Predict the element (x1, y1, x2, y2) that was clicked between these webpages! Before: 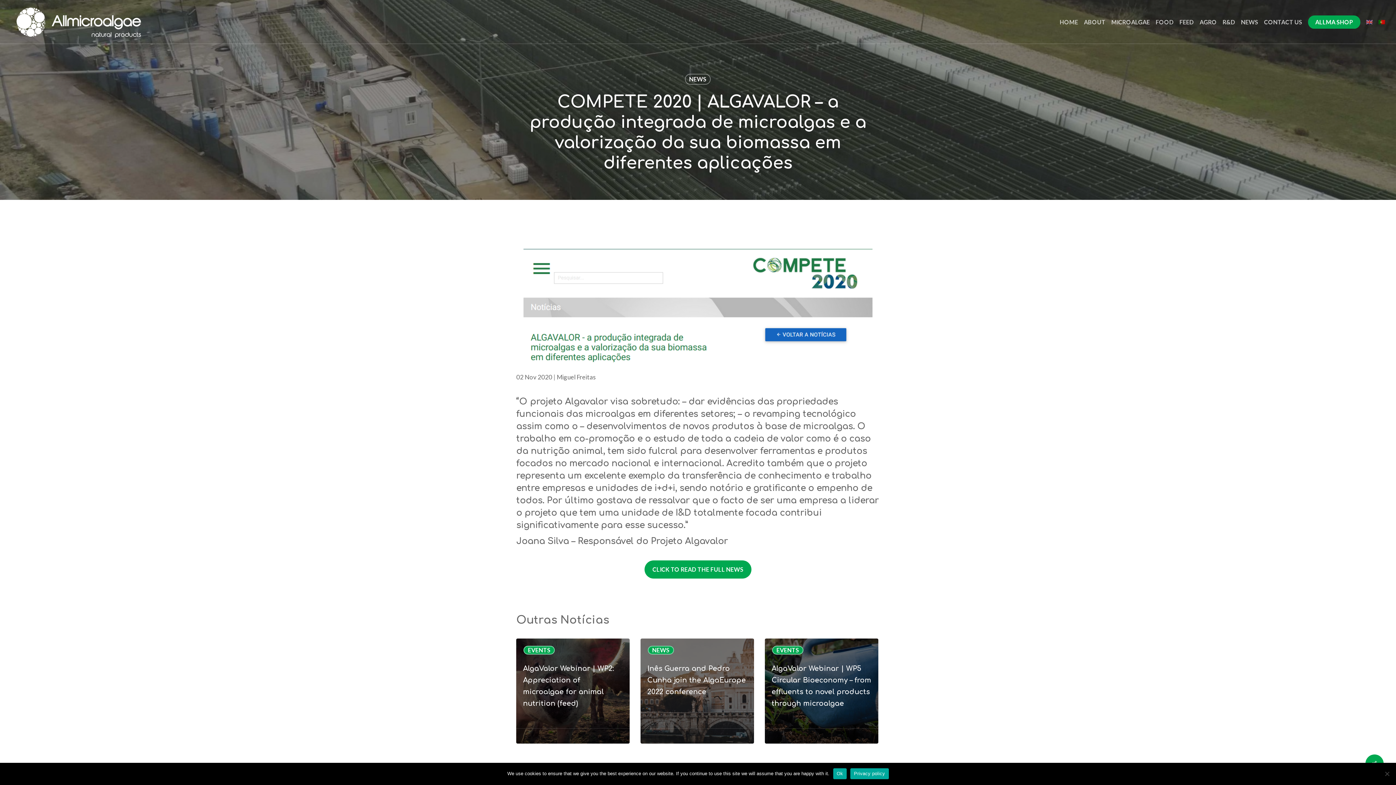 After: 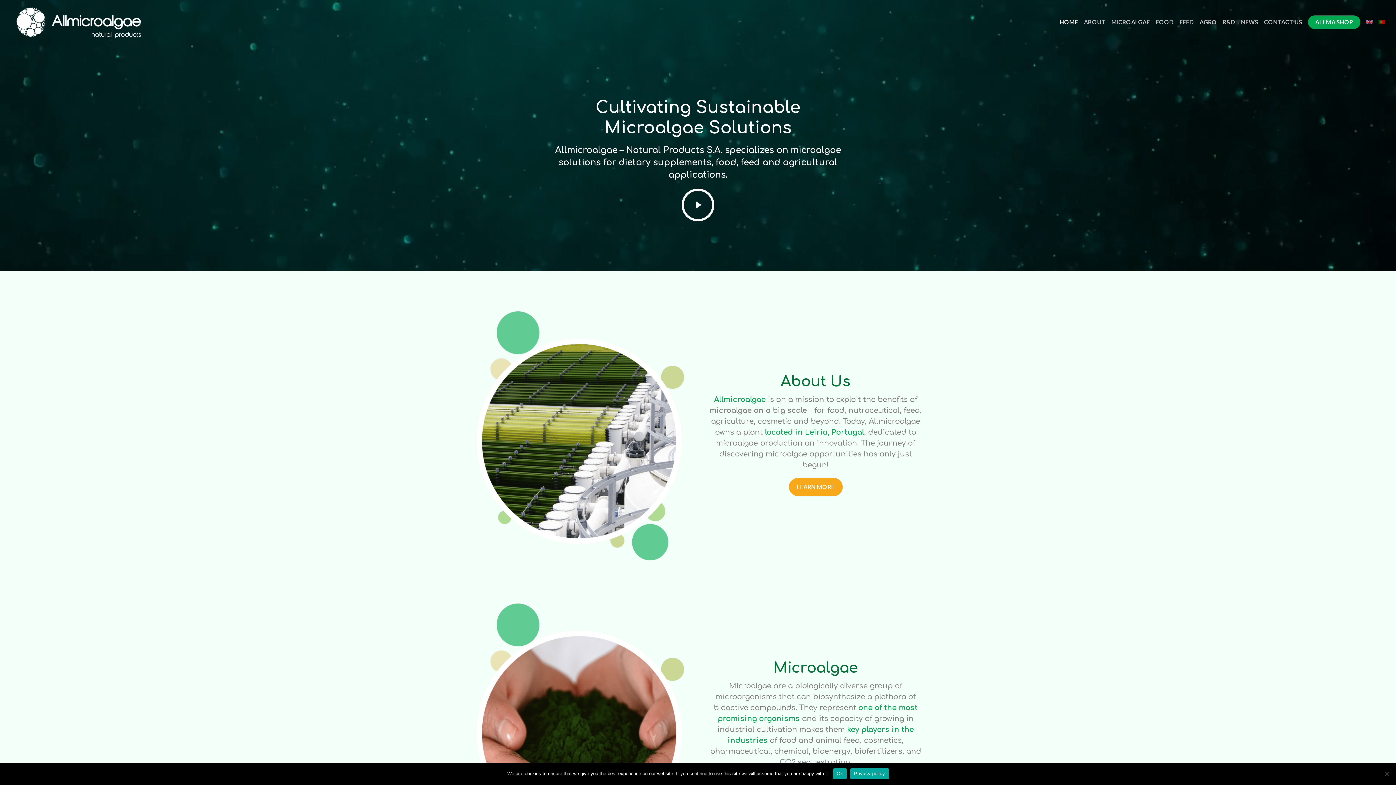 Action: bbox: (10, 1, 147, 41)